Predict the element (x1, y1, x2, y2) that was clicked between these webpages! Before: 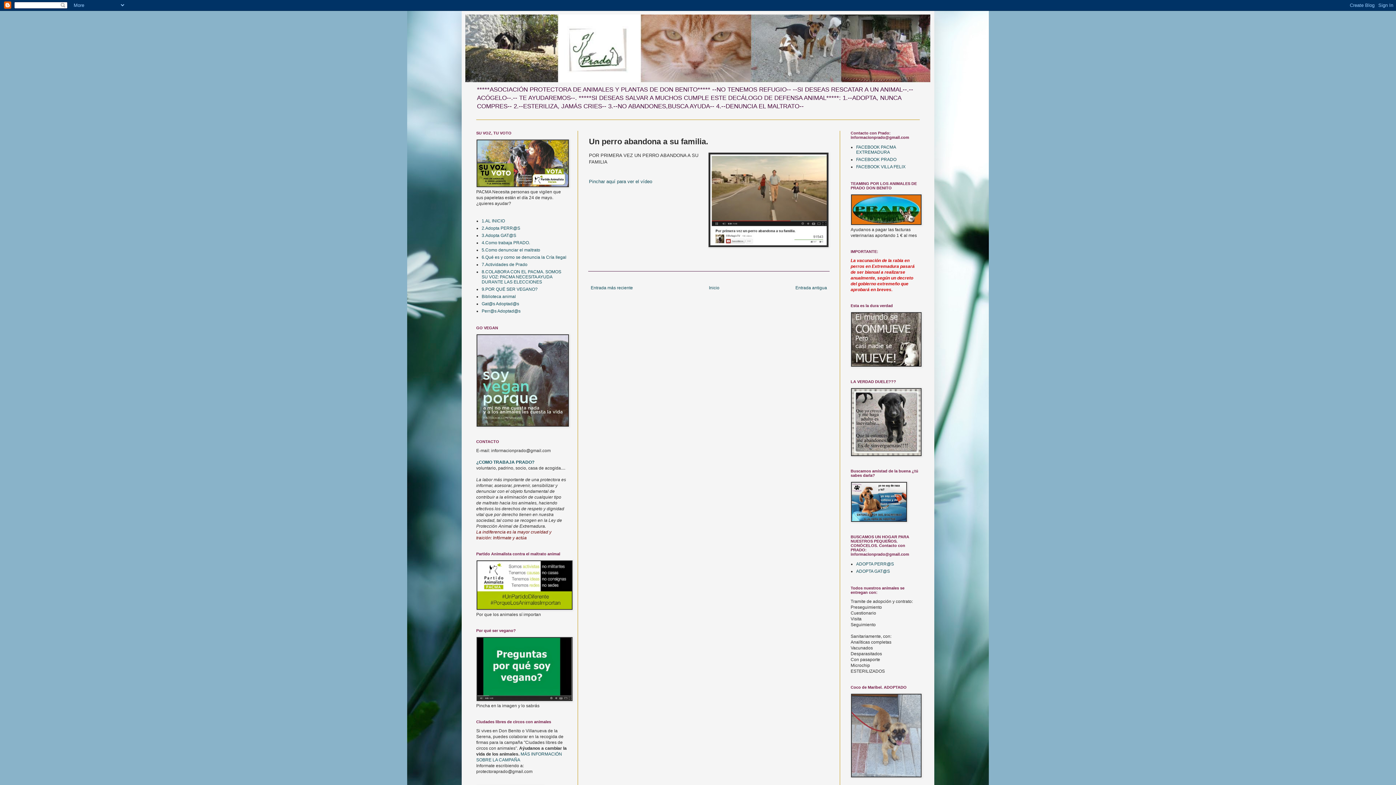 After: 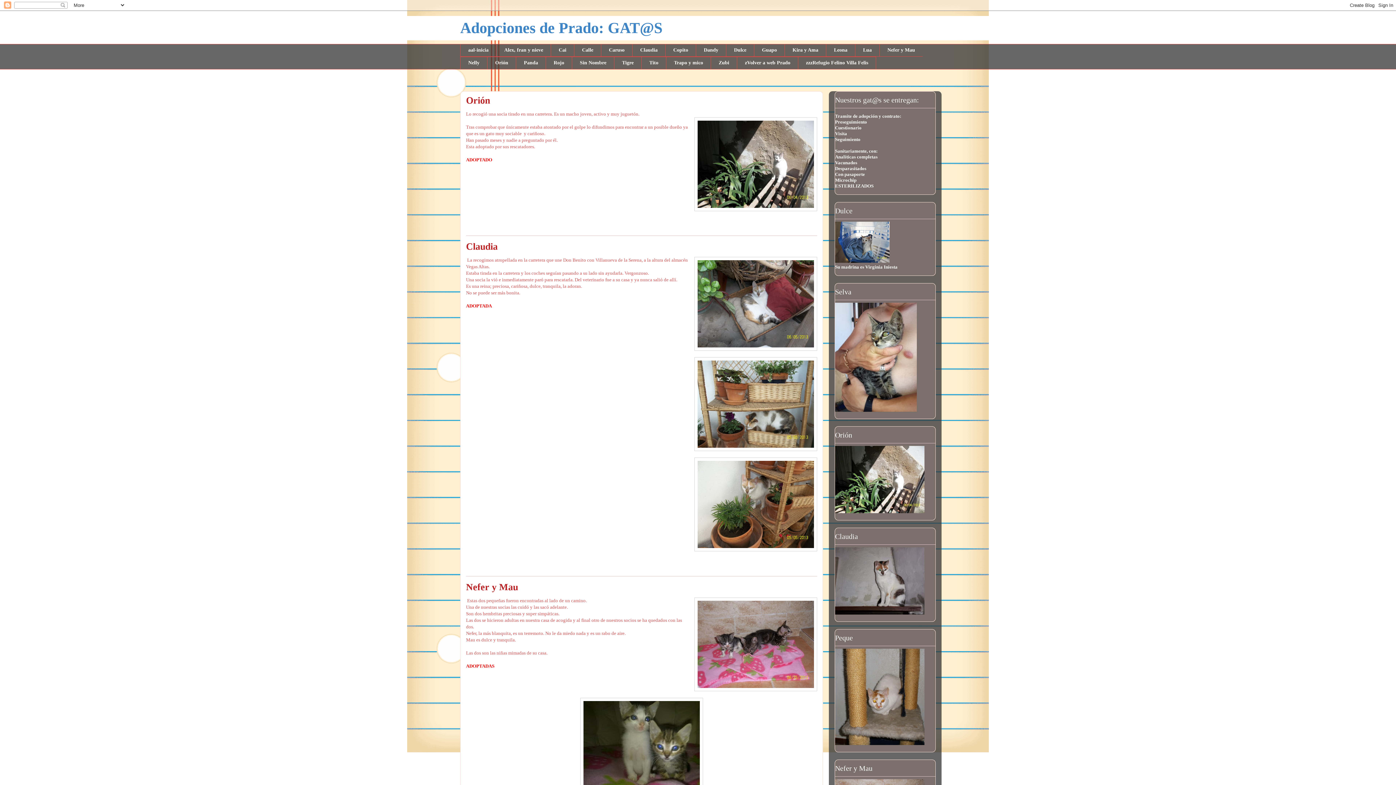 Action: bbox: (481, 301, 519, 306) label: Gat@s Adoptad@s